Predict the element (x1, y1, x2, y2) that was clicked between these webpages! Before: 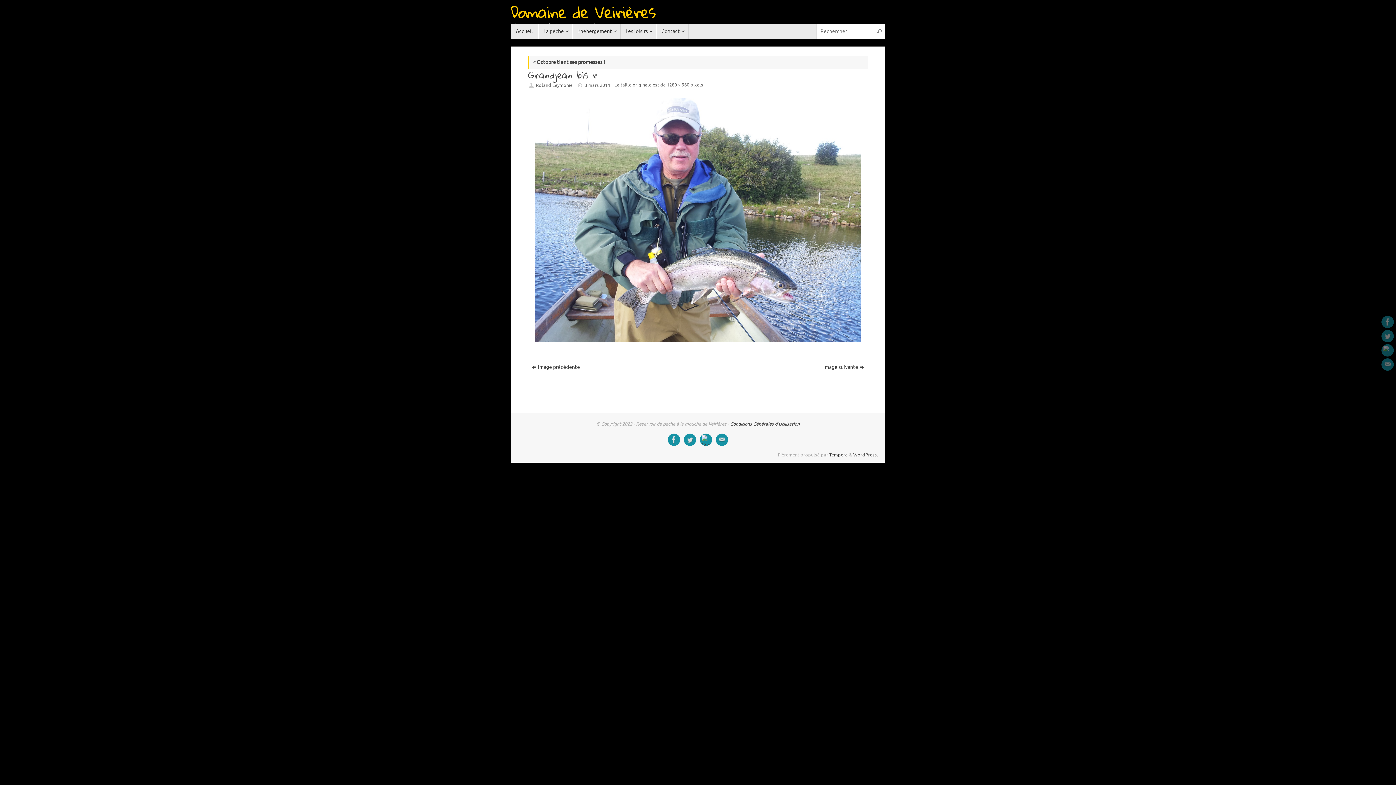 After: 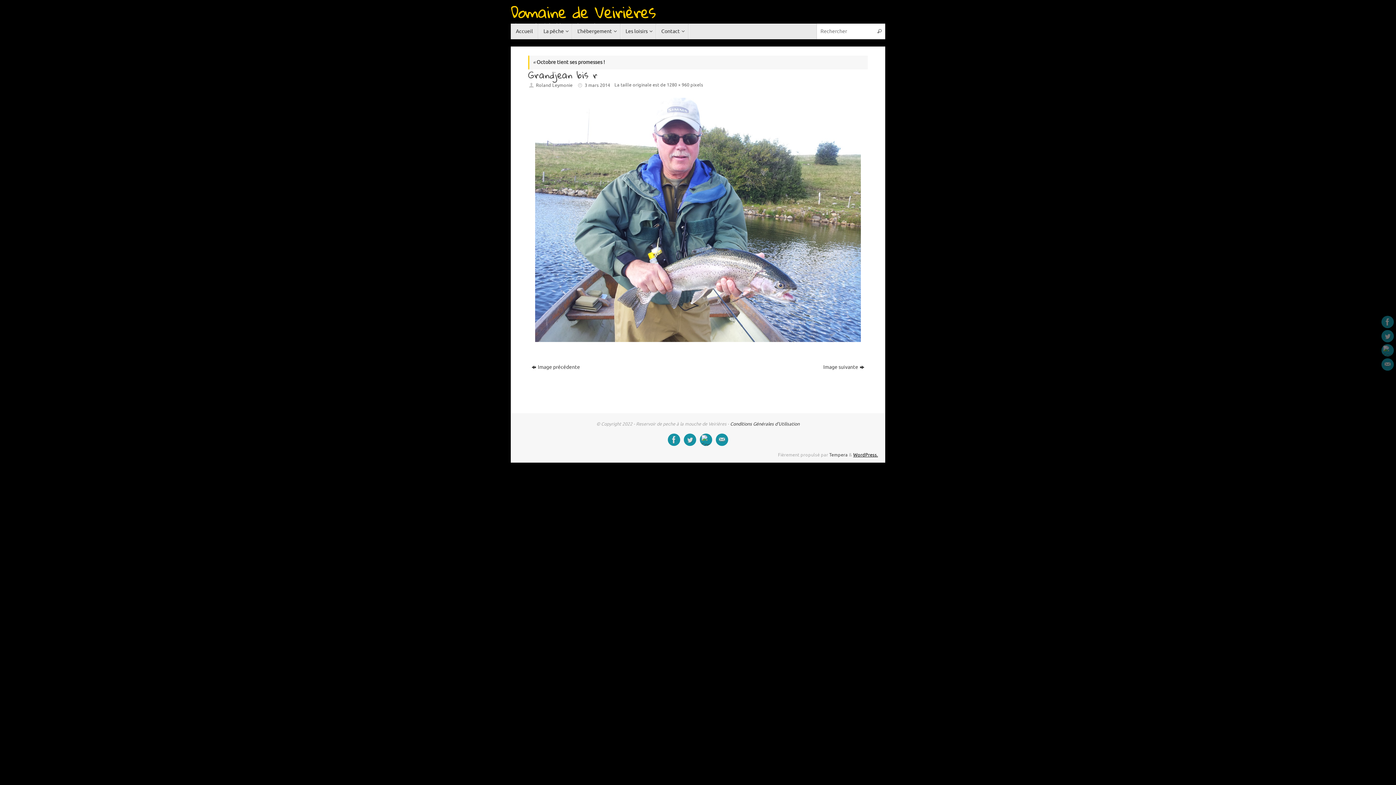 Action: bbox: (853, 452, 878, 458) label: WordPress.